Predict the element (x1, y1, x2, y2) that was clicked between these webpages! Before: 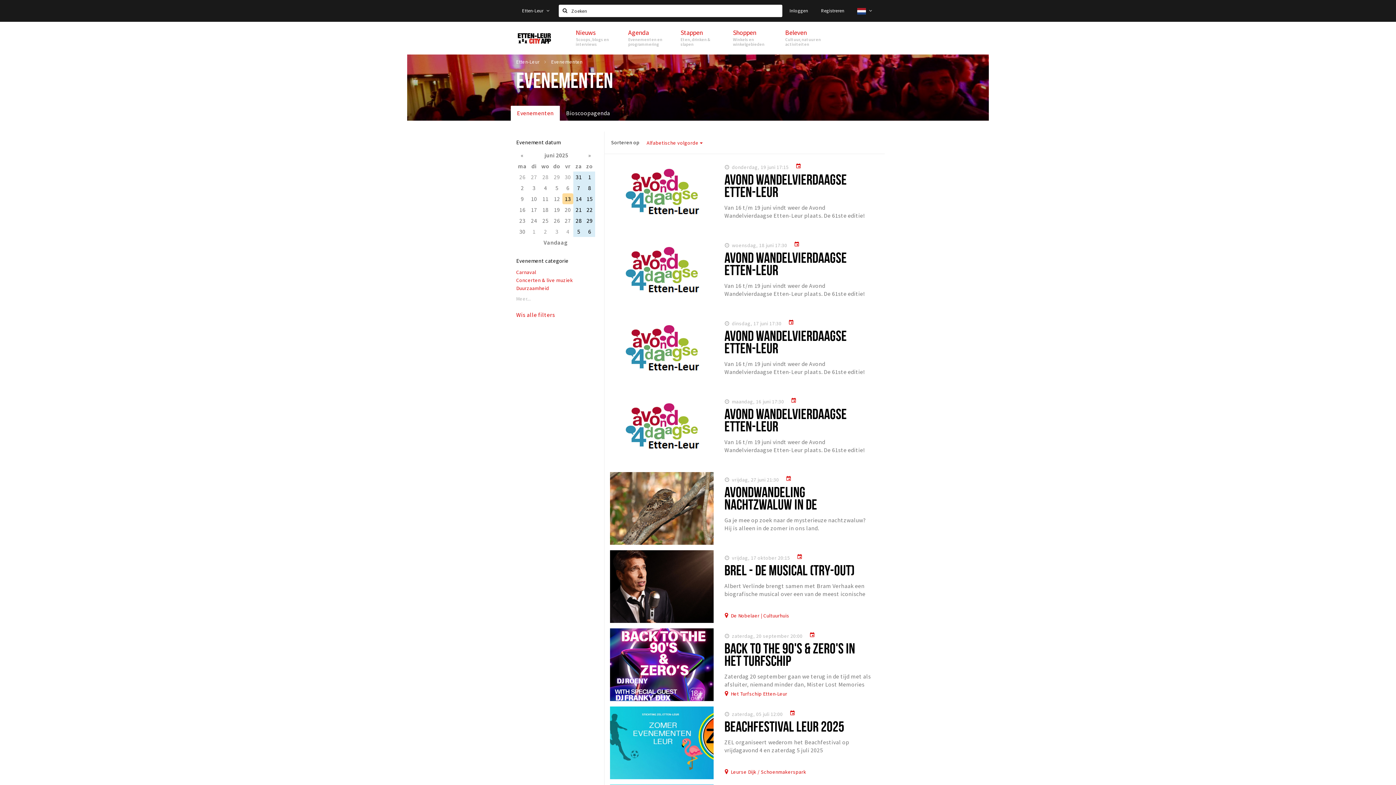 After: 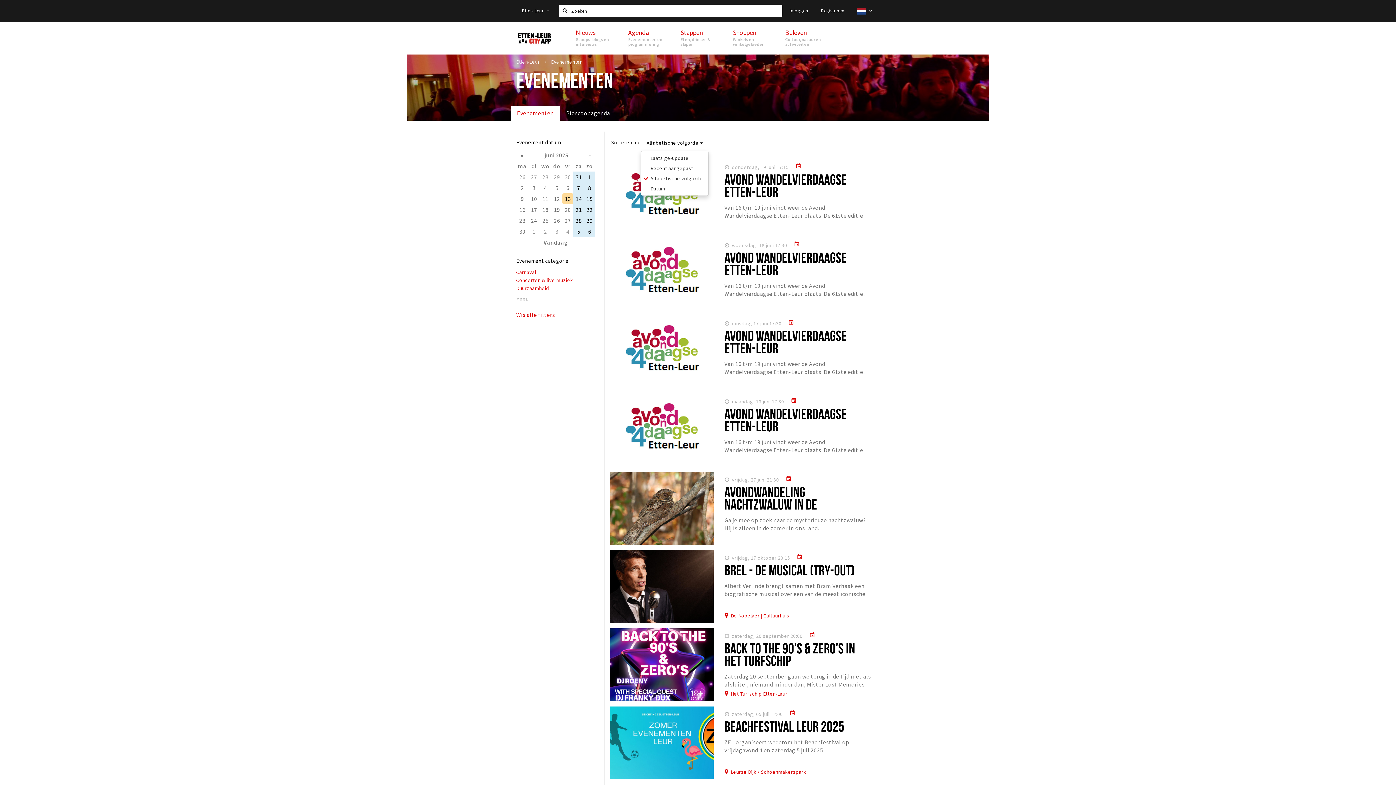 Action: label: Alfabetische volgorde  bbox: (641, 135, 708, 150)